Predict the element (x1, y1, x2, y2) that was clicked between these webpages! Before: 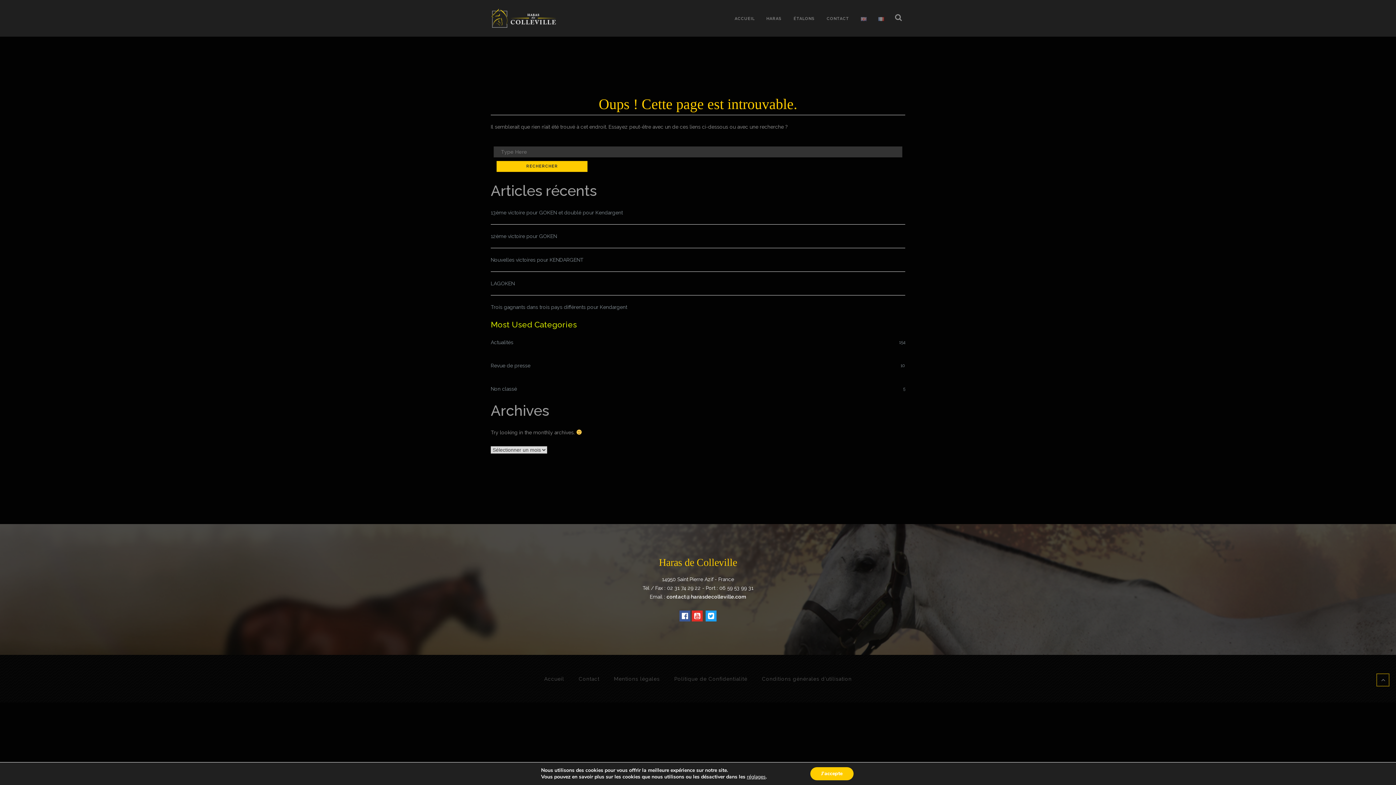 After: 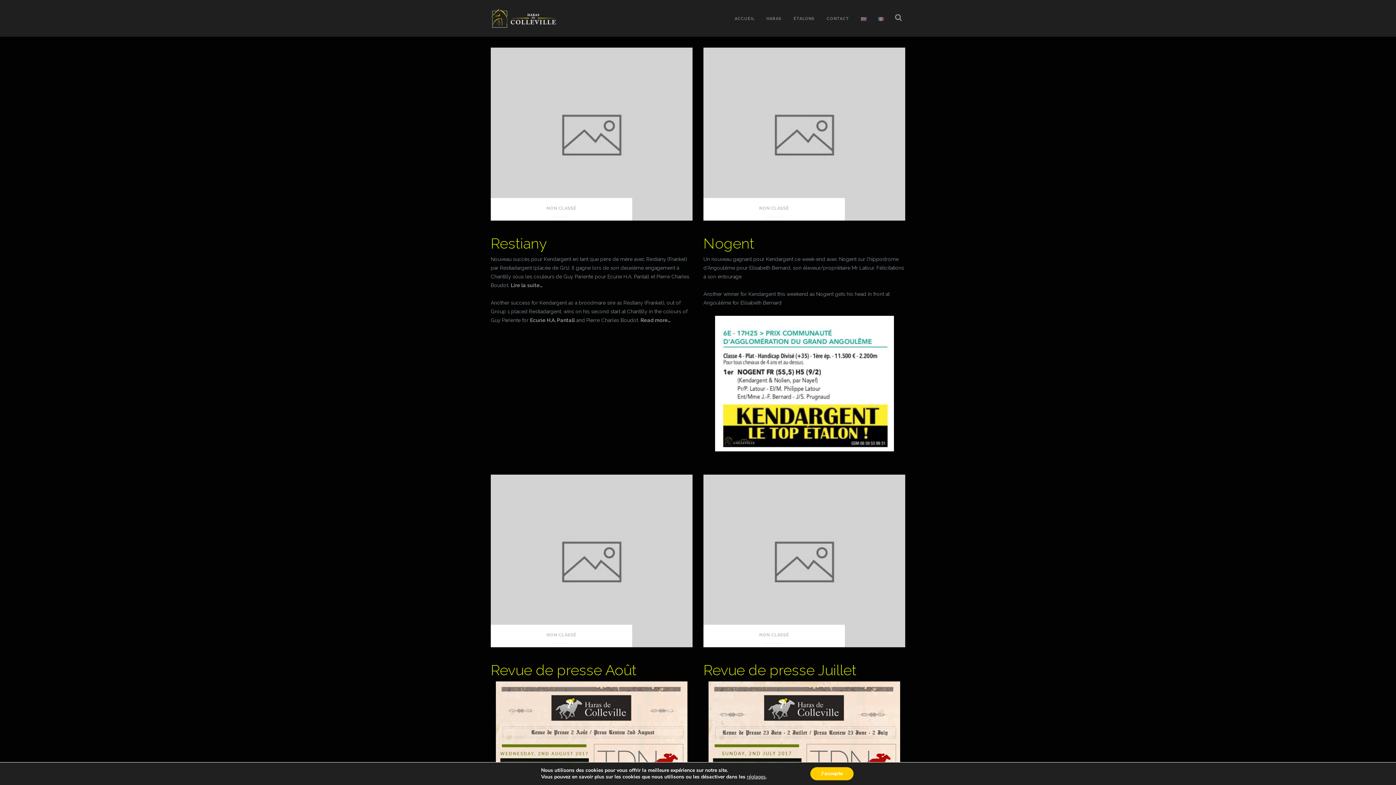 Action: bbox: (490, 386, 517, 392) label: Non classé